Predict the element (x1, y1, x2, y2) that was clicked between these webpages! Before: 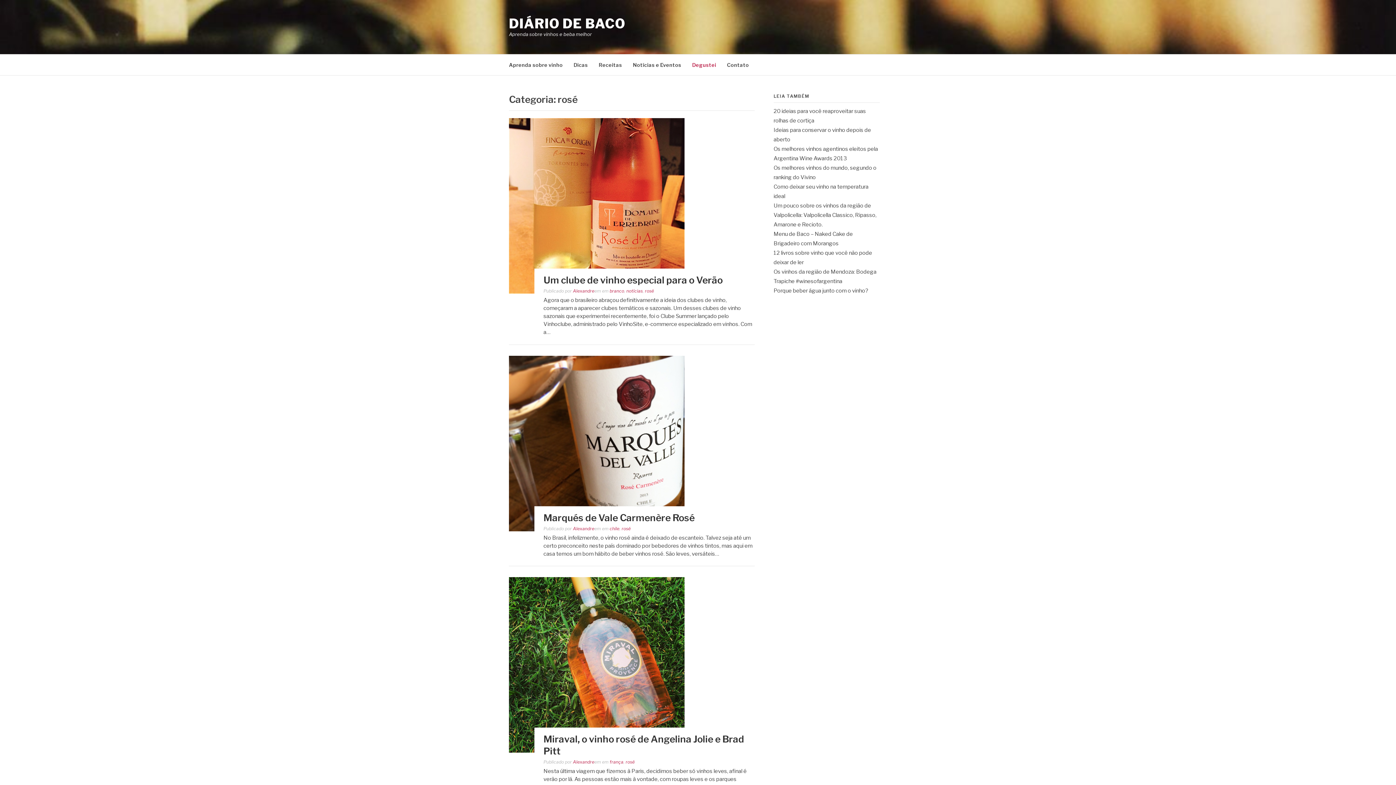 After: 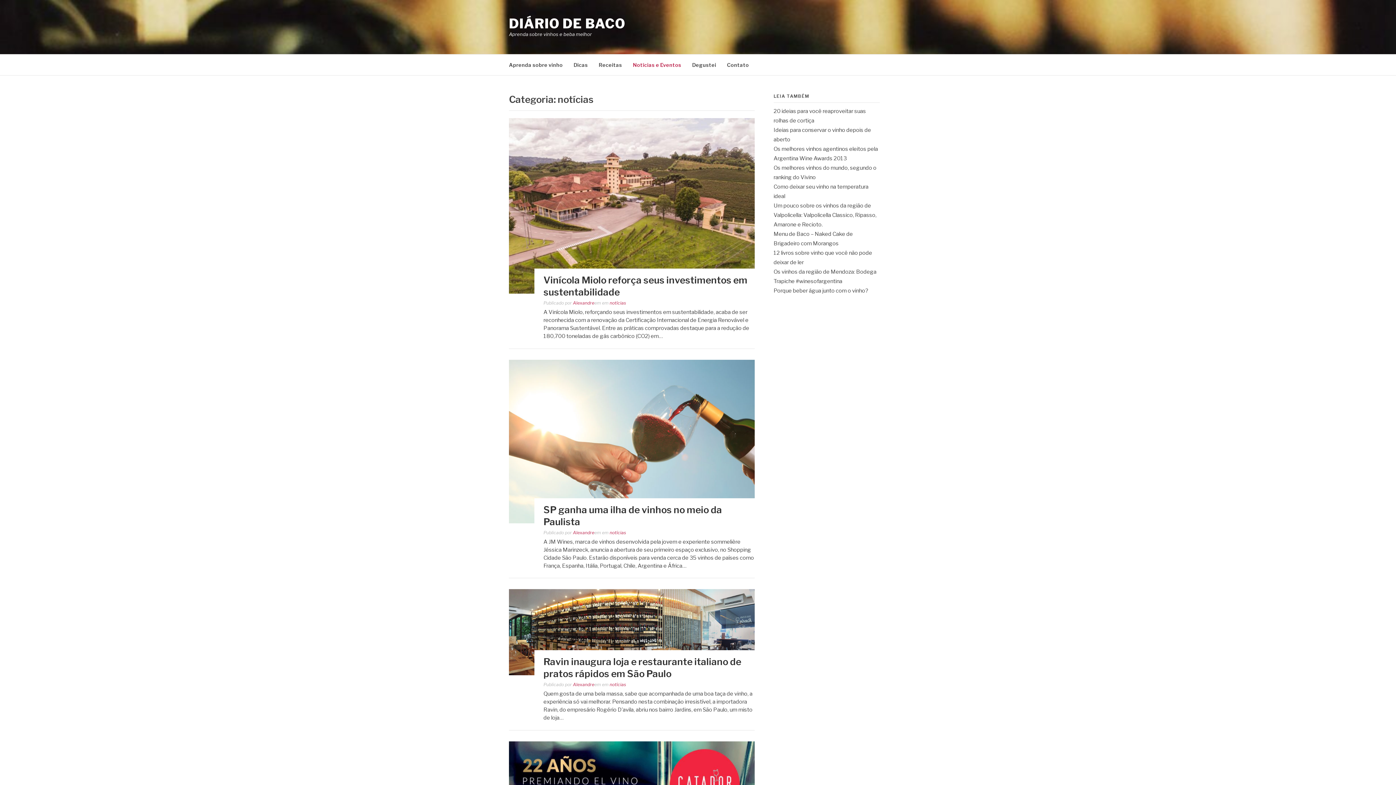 Action: label: Notícias e Eventos bbox: (633, 54, 681, 75)